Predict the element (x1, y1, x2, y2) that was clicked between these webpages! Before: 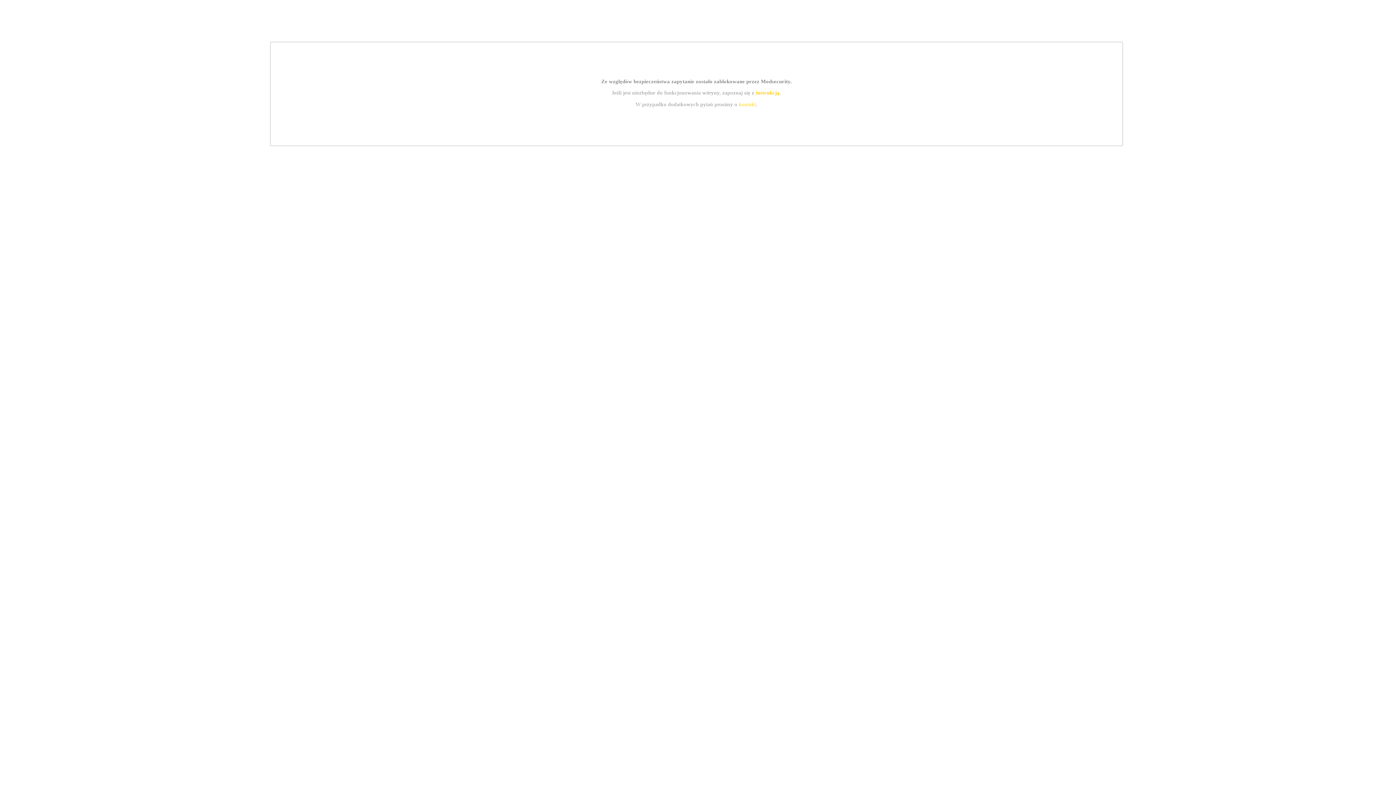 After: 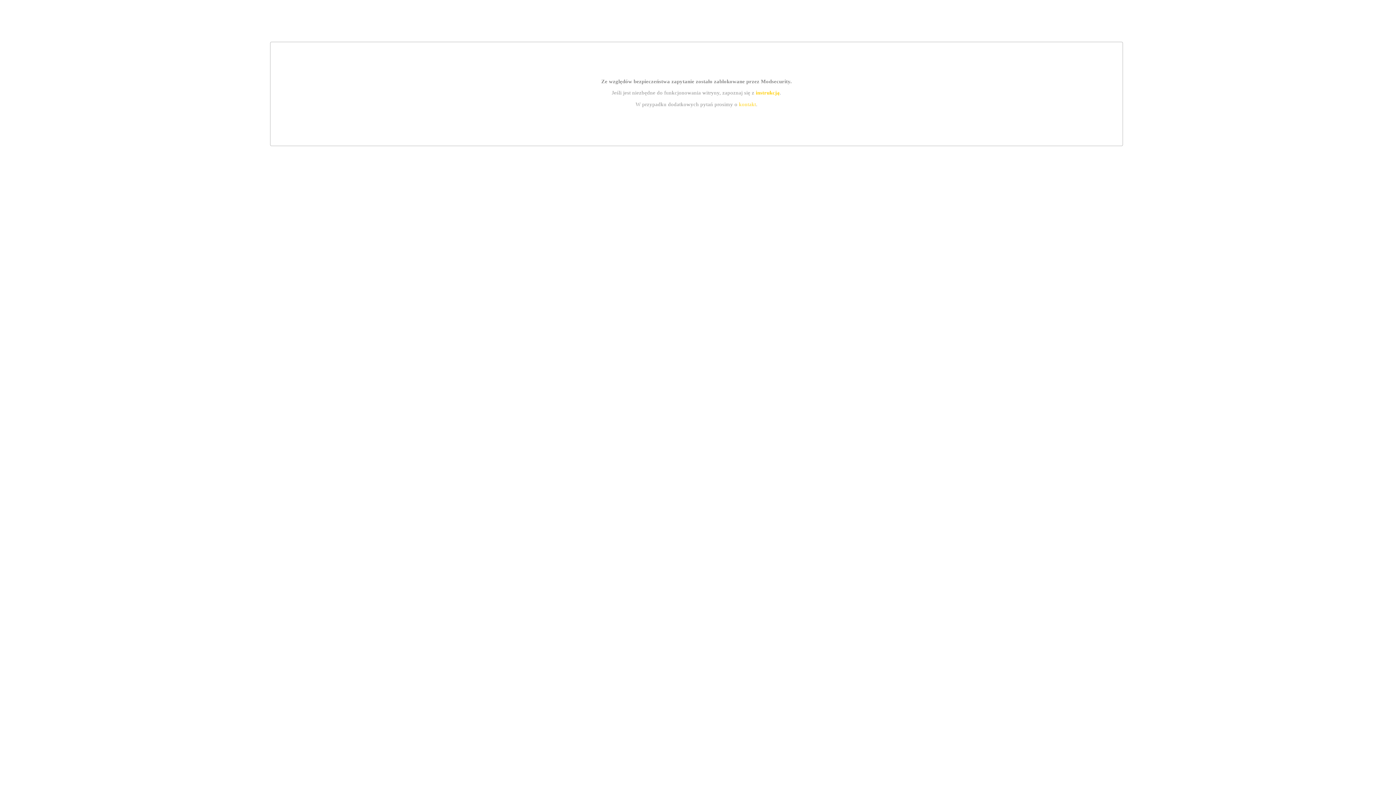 Action: bbox: (739, 101, 756, 107) label: kontakt